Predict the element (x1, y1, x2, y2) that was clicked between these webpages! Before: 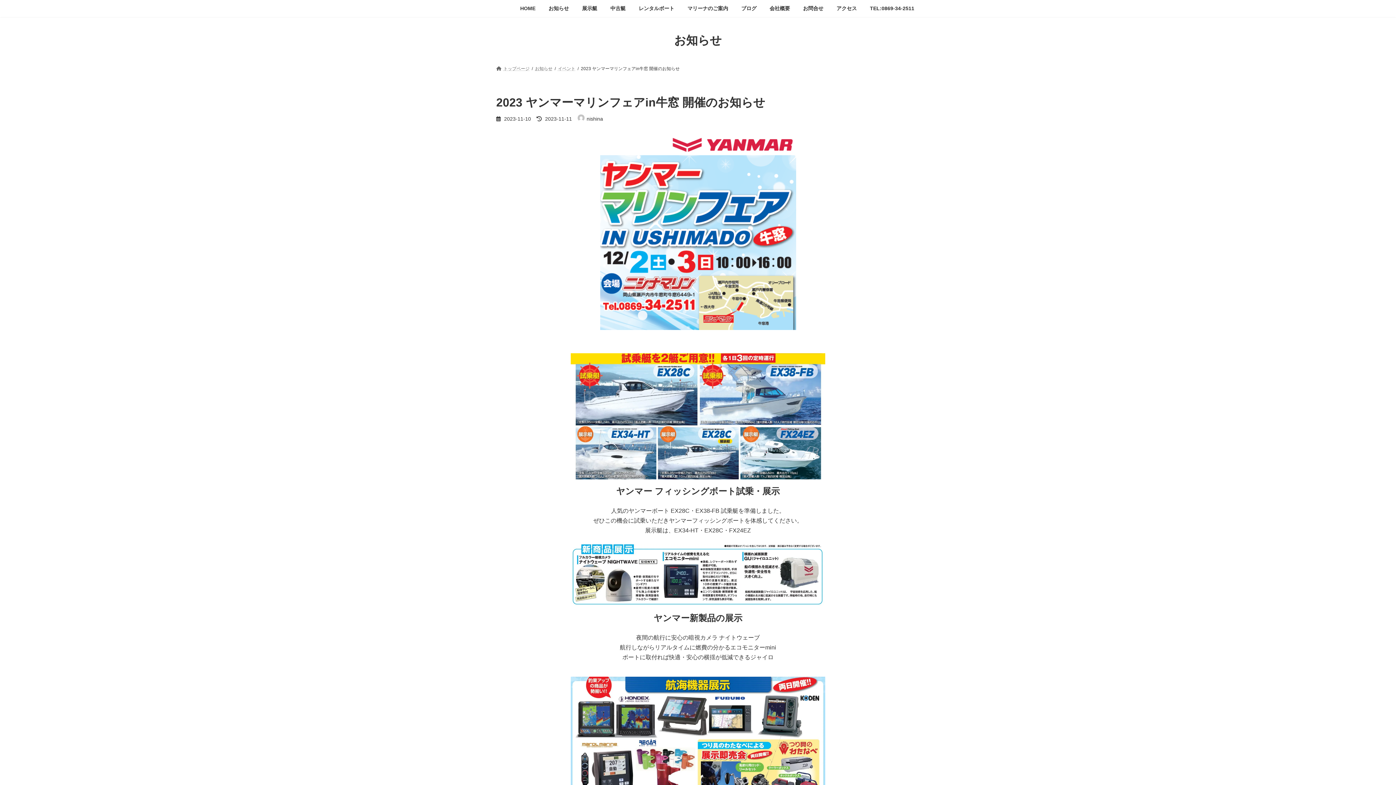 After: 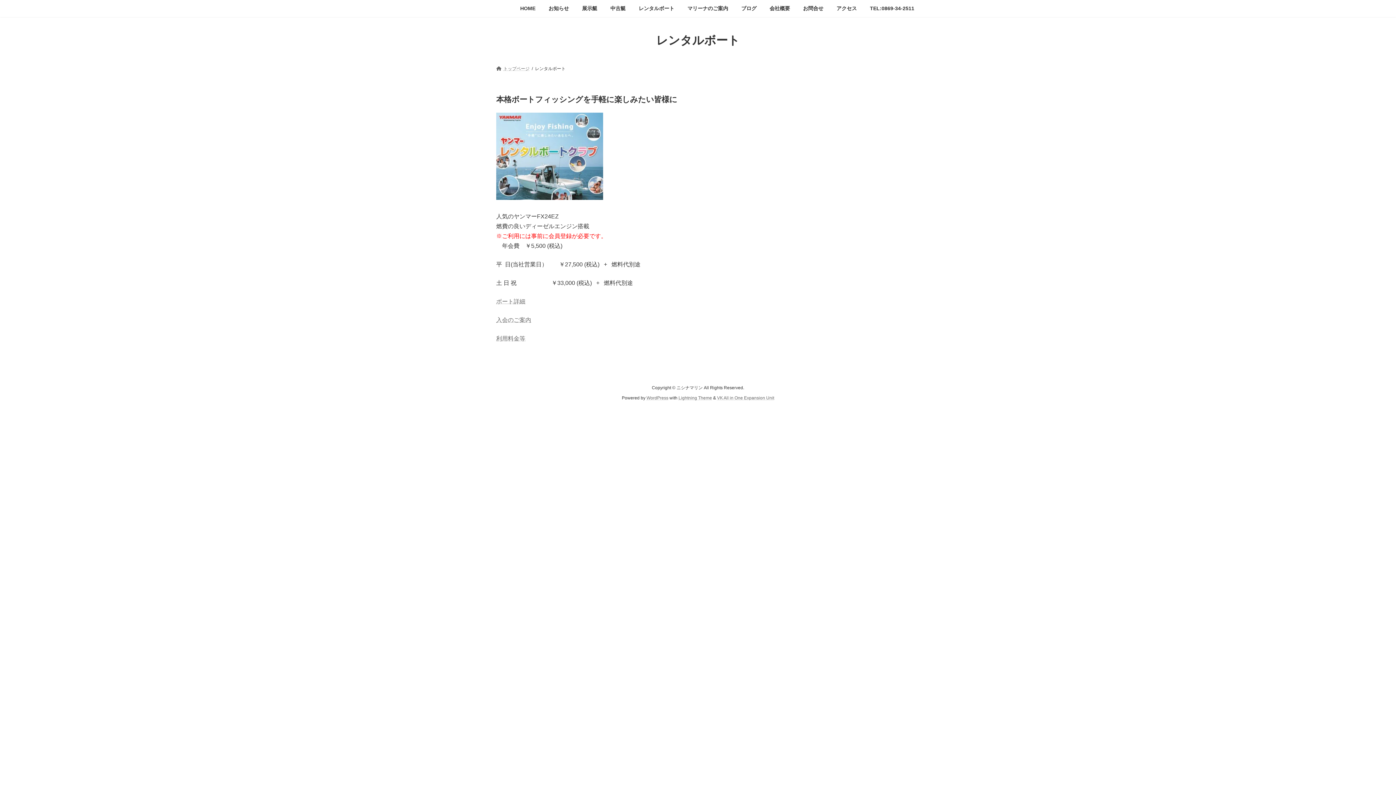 Action: bbox: (632, 0, 681, 17) label: レンタルボート